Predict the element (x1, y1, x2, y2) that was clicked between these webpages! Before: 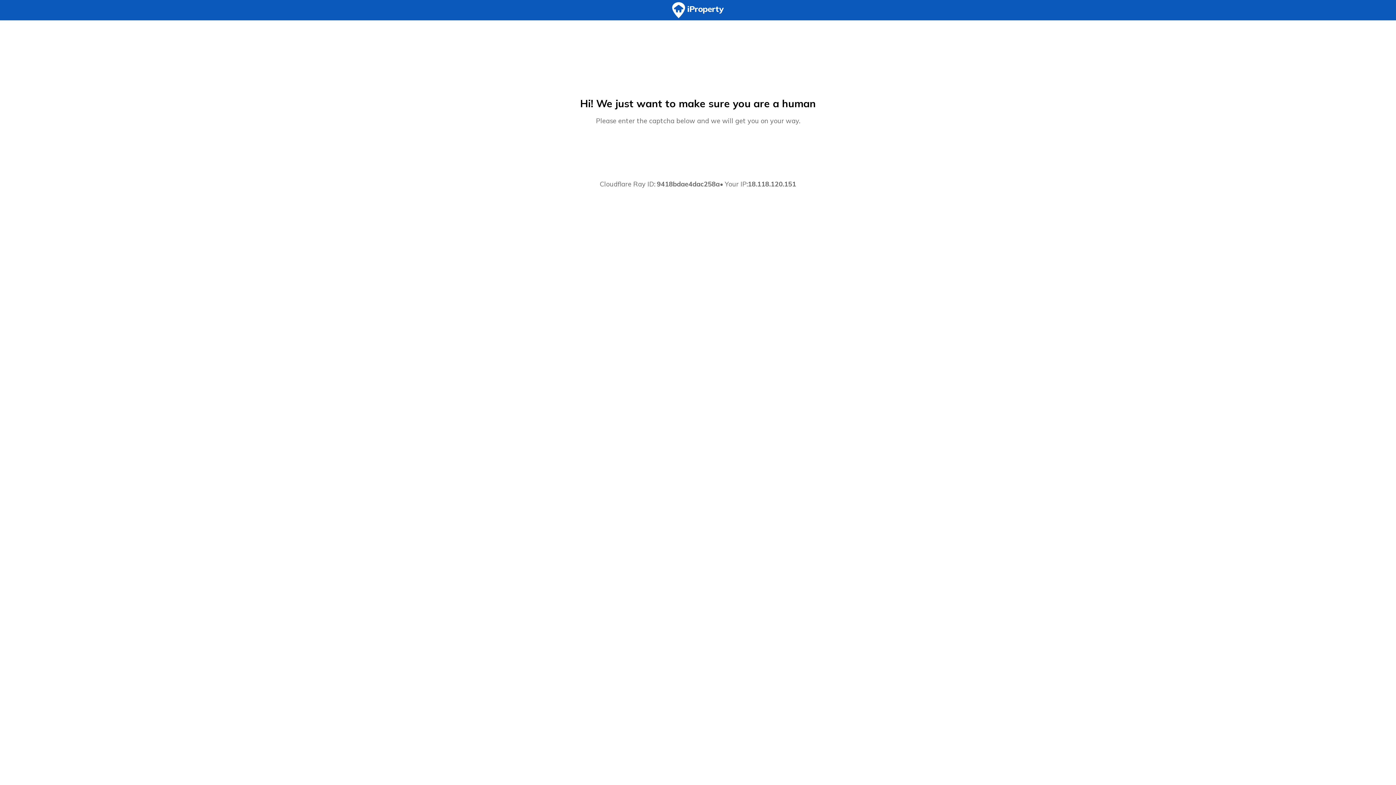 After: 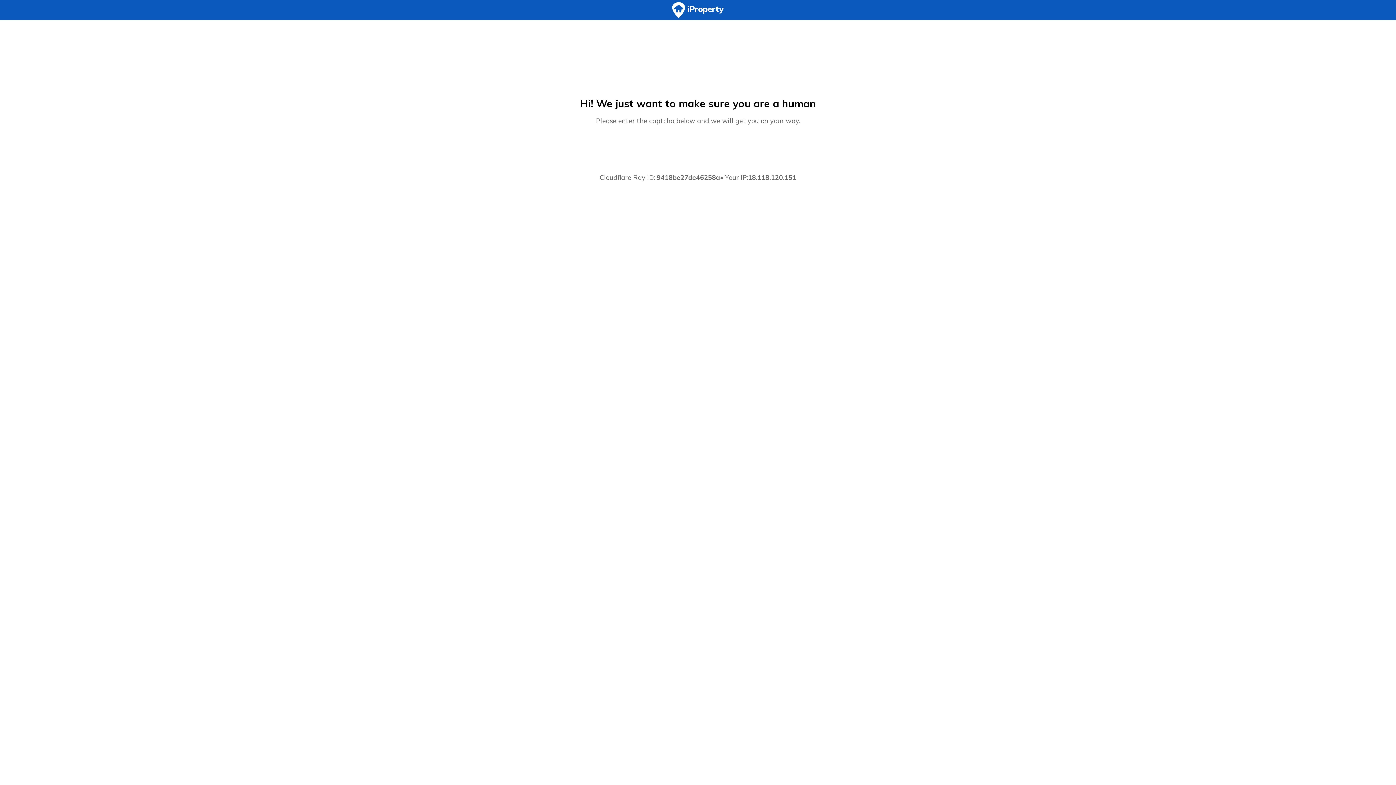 Action: bbox: (0, 0, 1396, 20)